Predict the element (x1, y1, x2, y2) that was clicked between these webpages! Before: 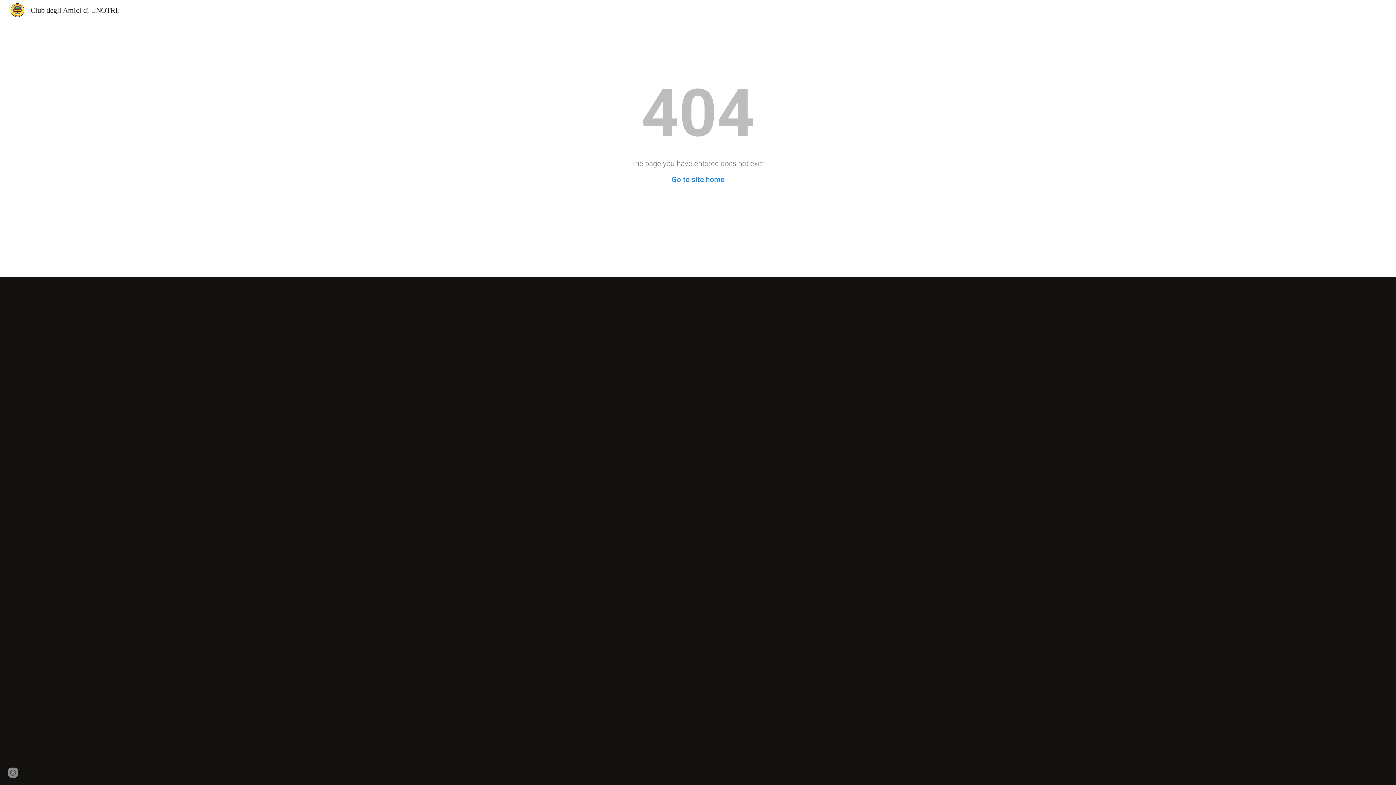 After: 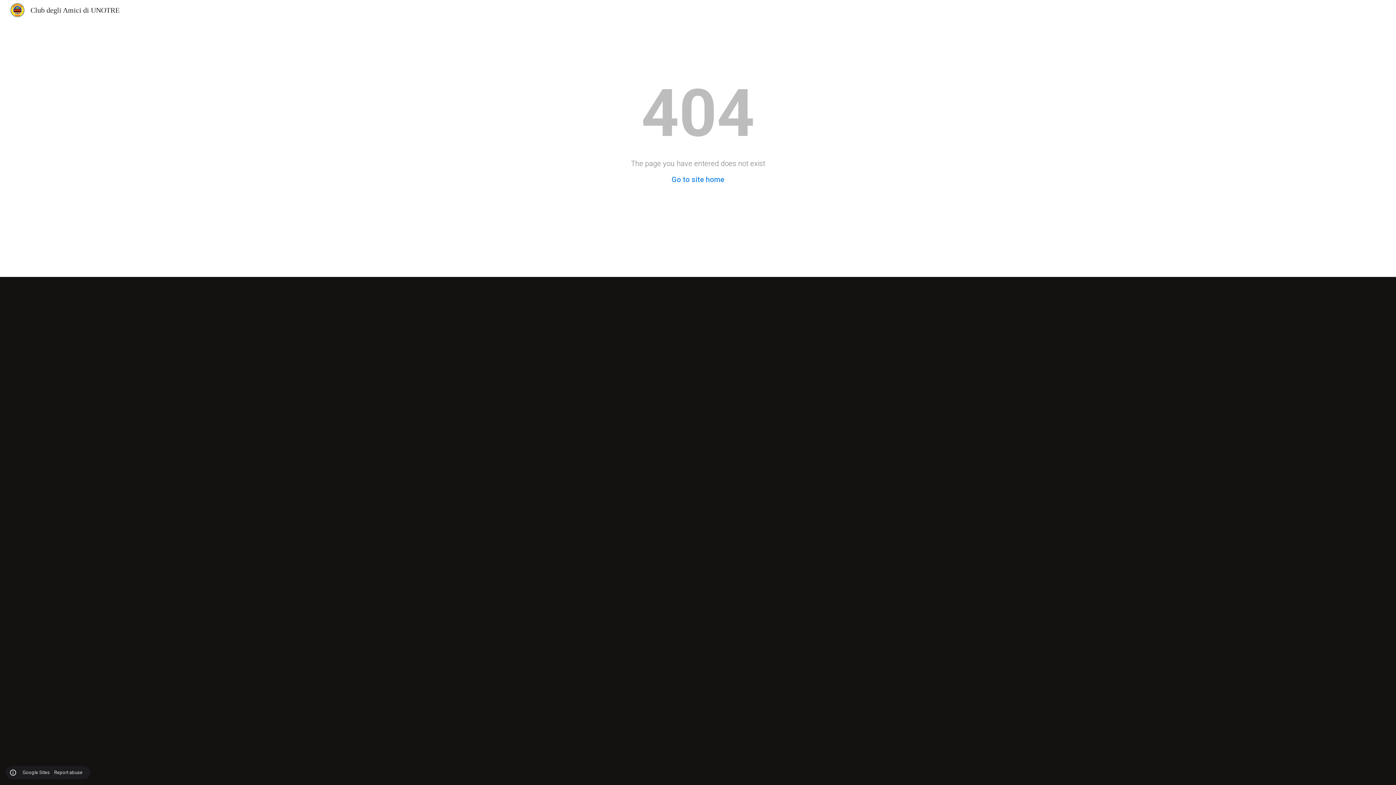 Action: label: Site actions bbox: (8, 768, 18, 778)